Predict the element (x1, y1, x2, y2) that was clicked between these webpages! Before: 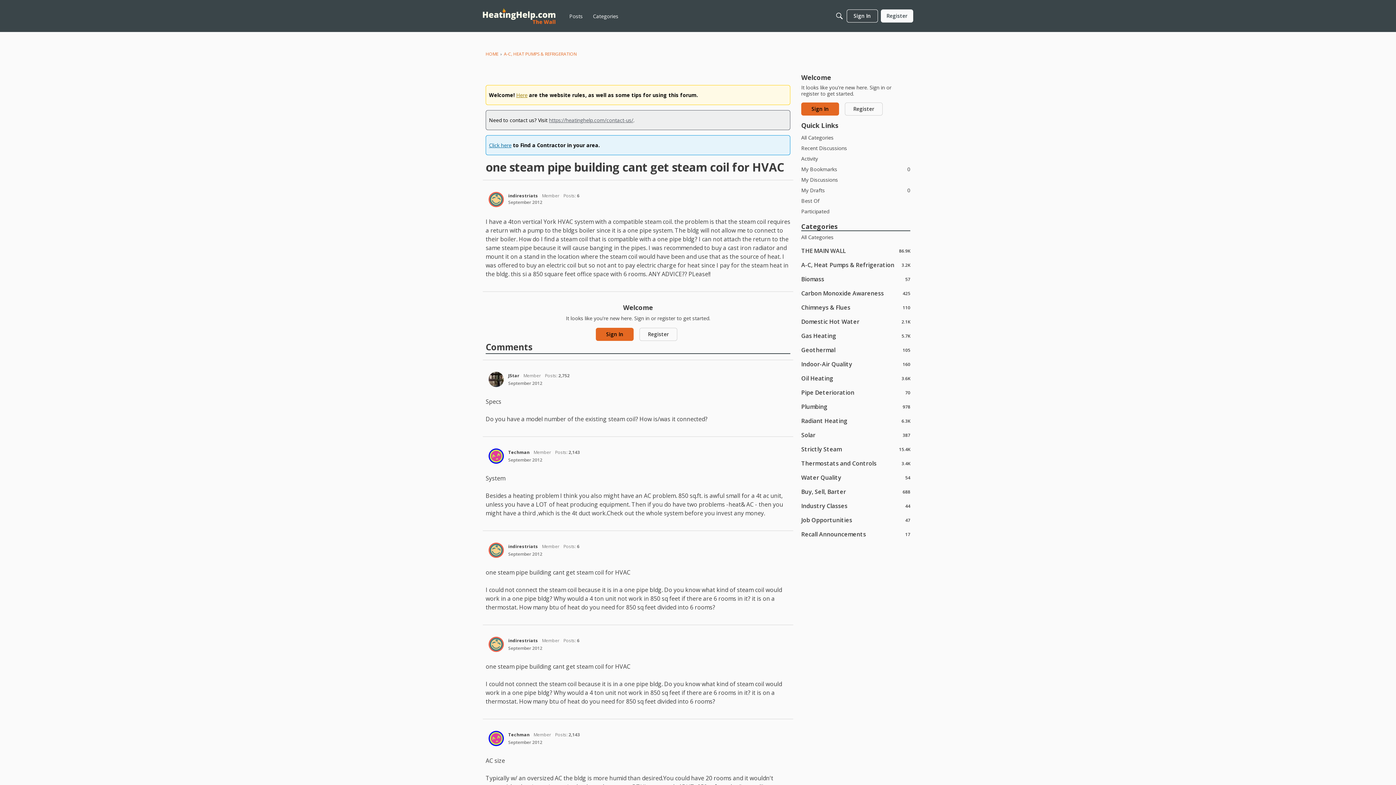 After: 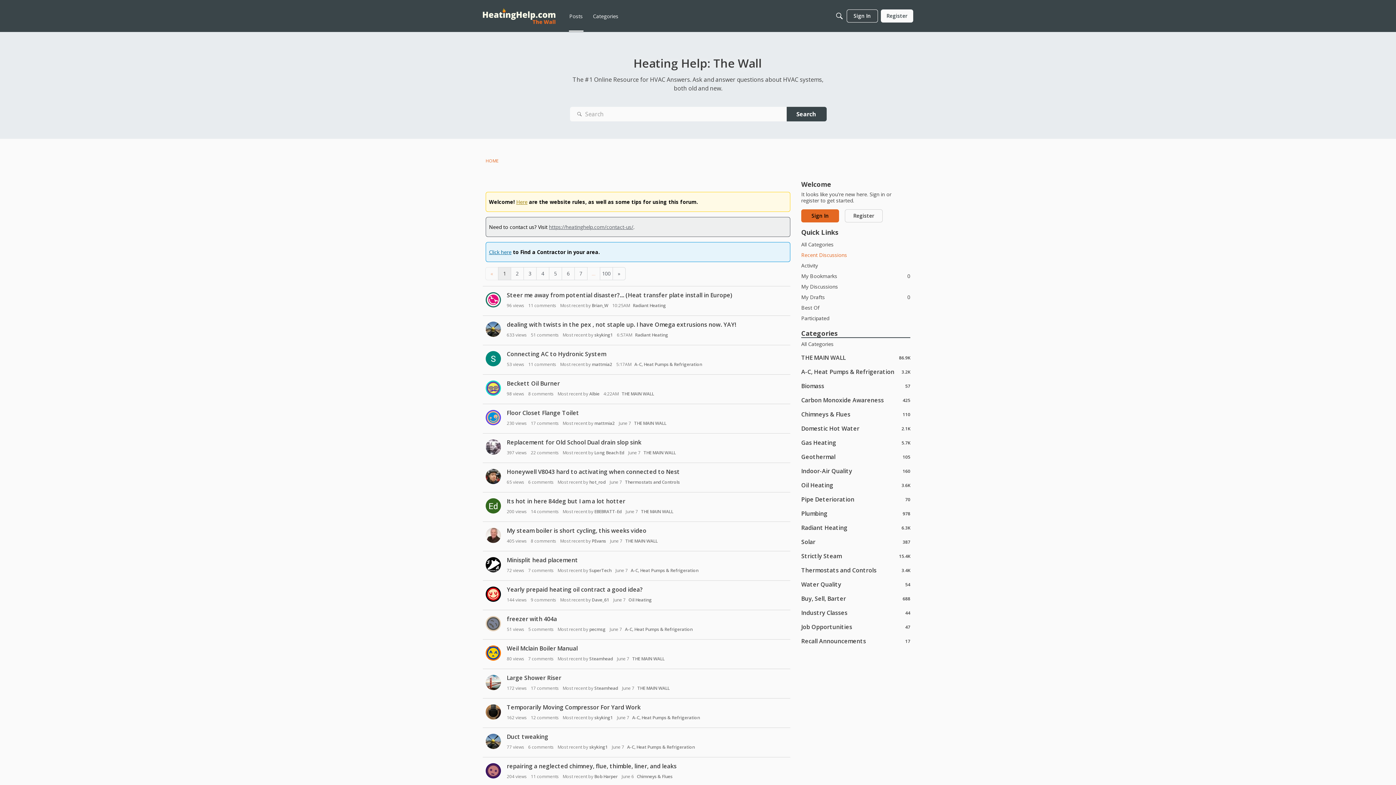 Action: label: Recent Discussions bbox: (801, 142, 910, 153)